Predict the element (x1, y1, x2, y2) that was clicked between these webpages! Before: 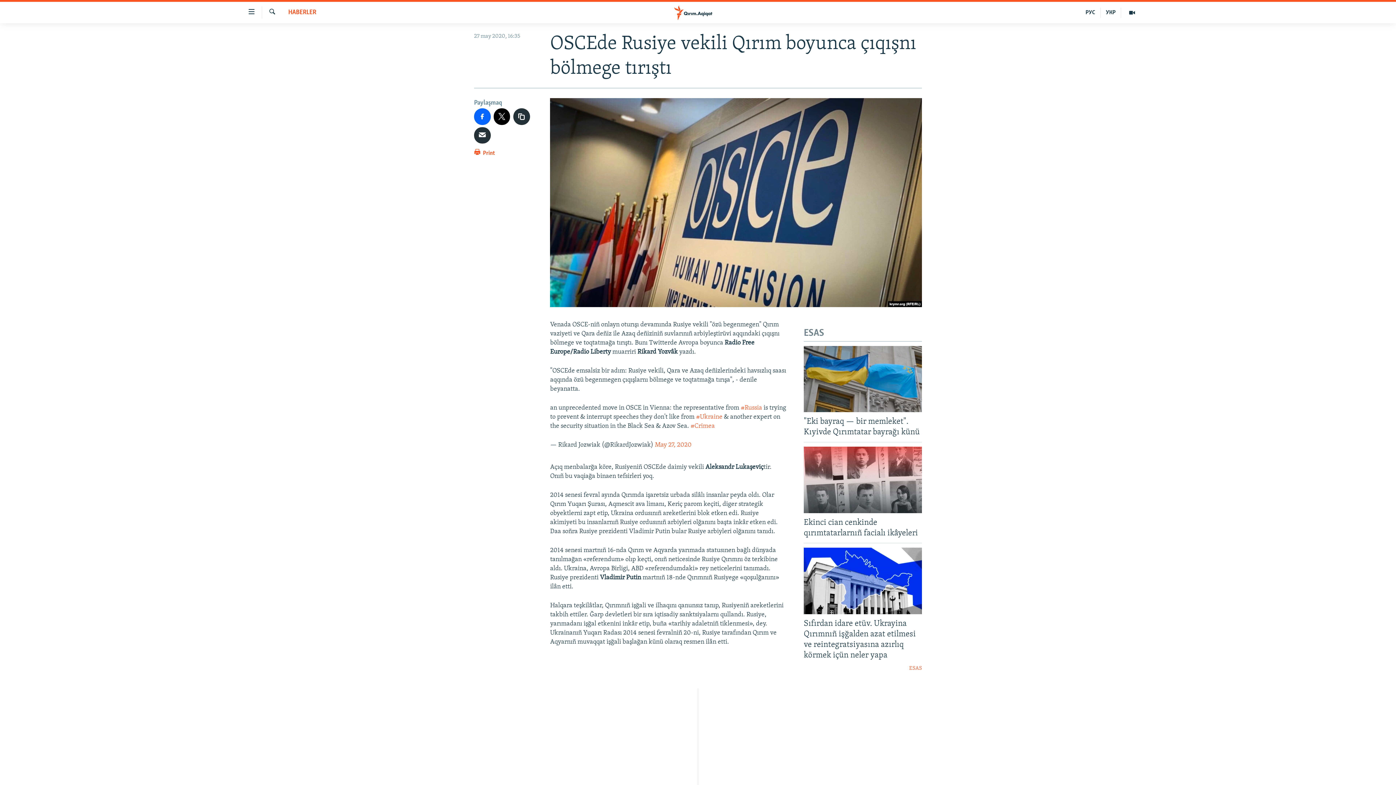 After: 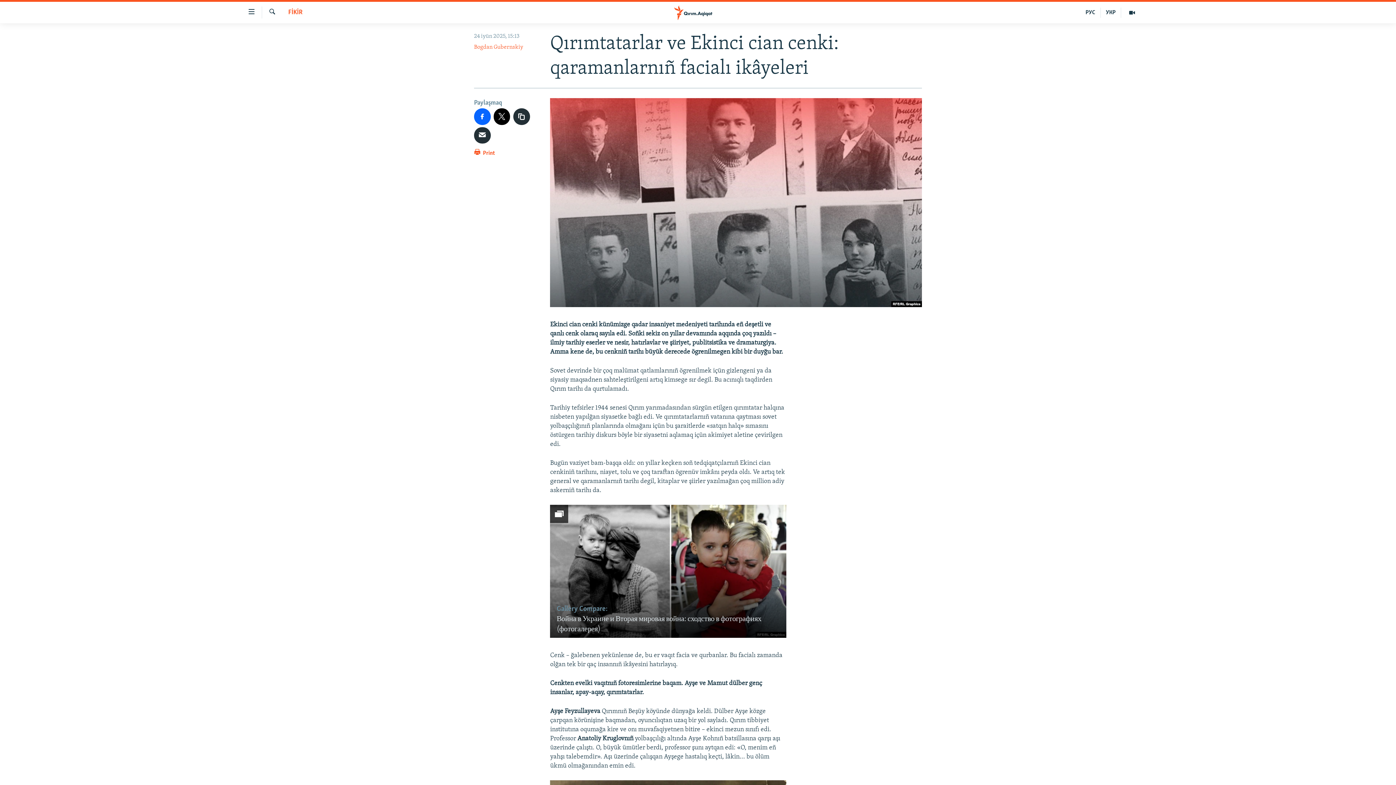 Action: label: Ekinci cian cenkinde qırımtatarlarnıñ facialı ikâyeleri bbox: (804, 517, 922, 543)